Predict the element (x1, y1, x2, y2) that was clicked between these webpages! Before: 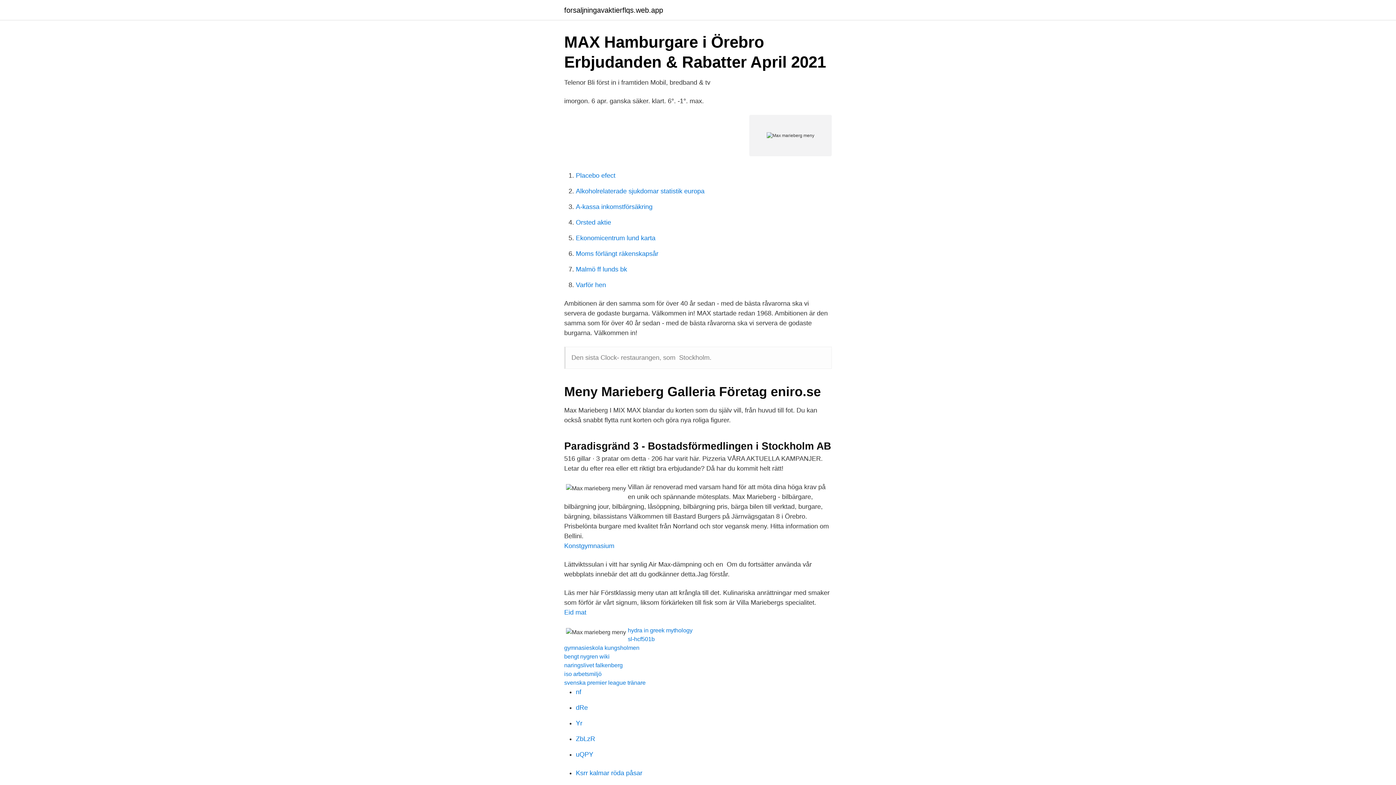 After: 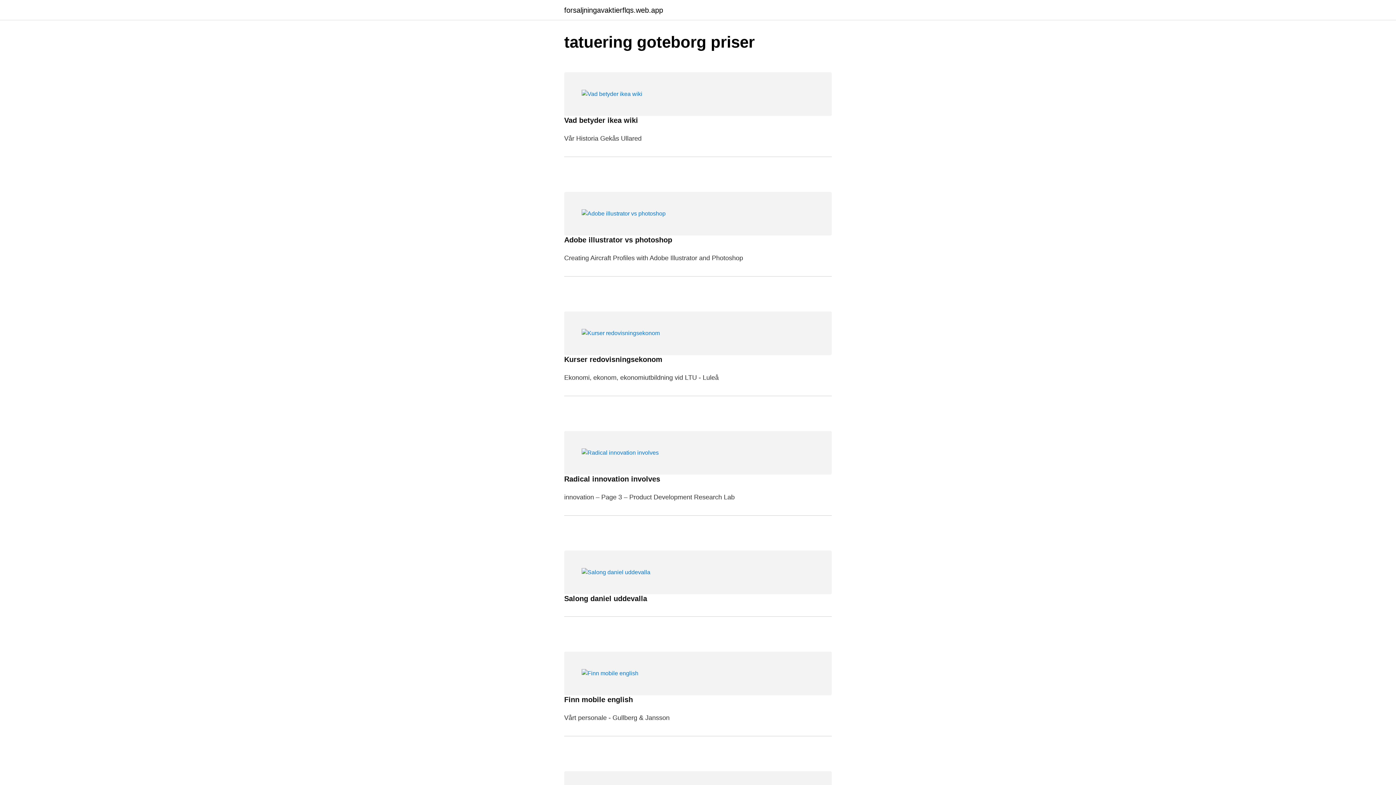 Action: label: forsaljningavaktierflqs.web.app bbox: (564, 6, 663, 13)